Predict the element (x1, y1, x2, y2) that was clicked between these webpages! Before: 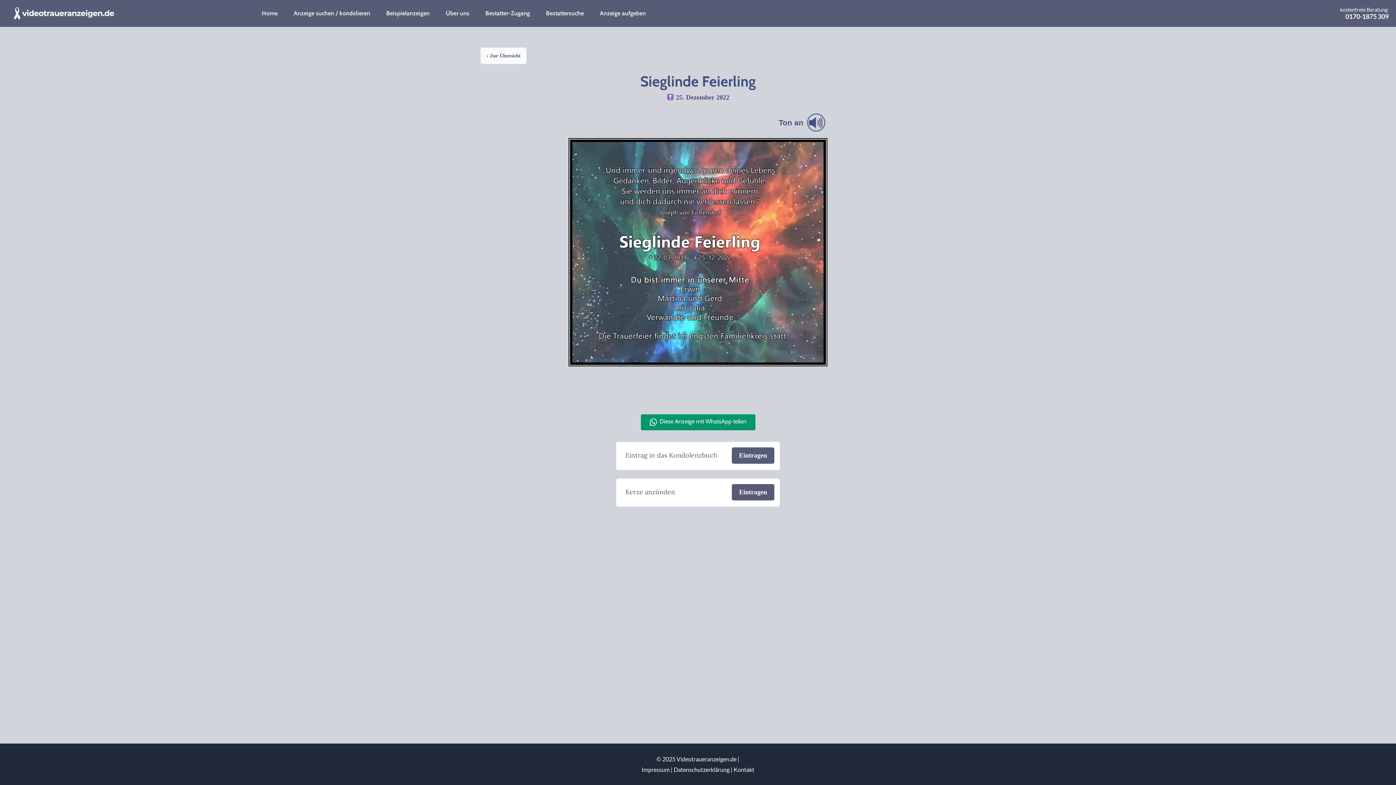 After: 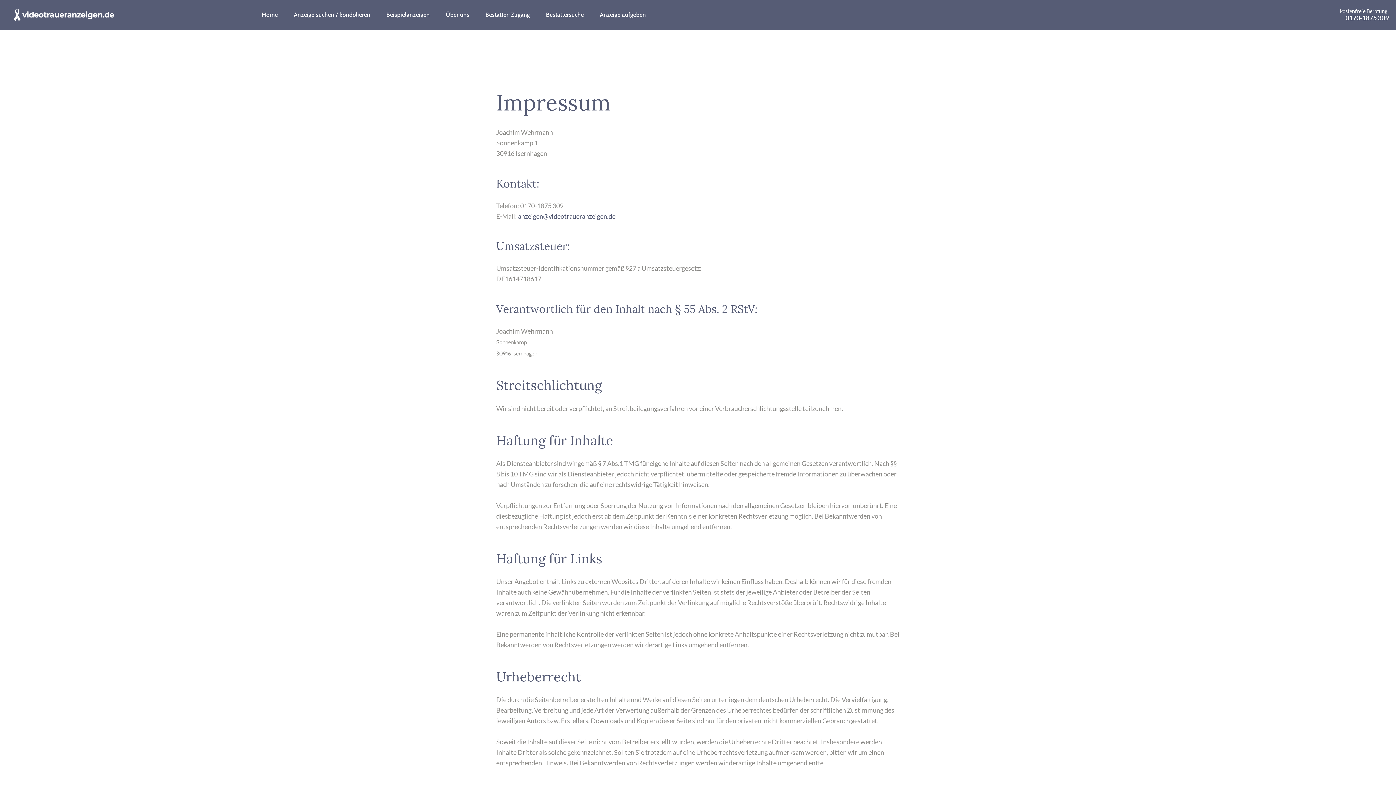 Action: bbox: (641, 766, 669, 773) label: Impressum